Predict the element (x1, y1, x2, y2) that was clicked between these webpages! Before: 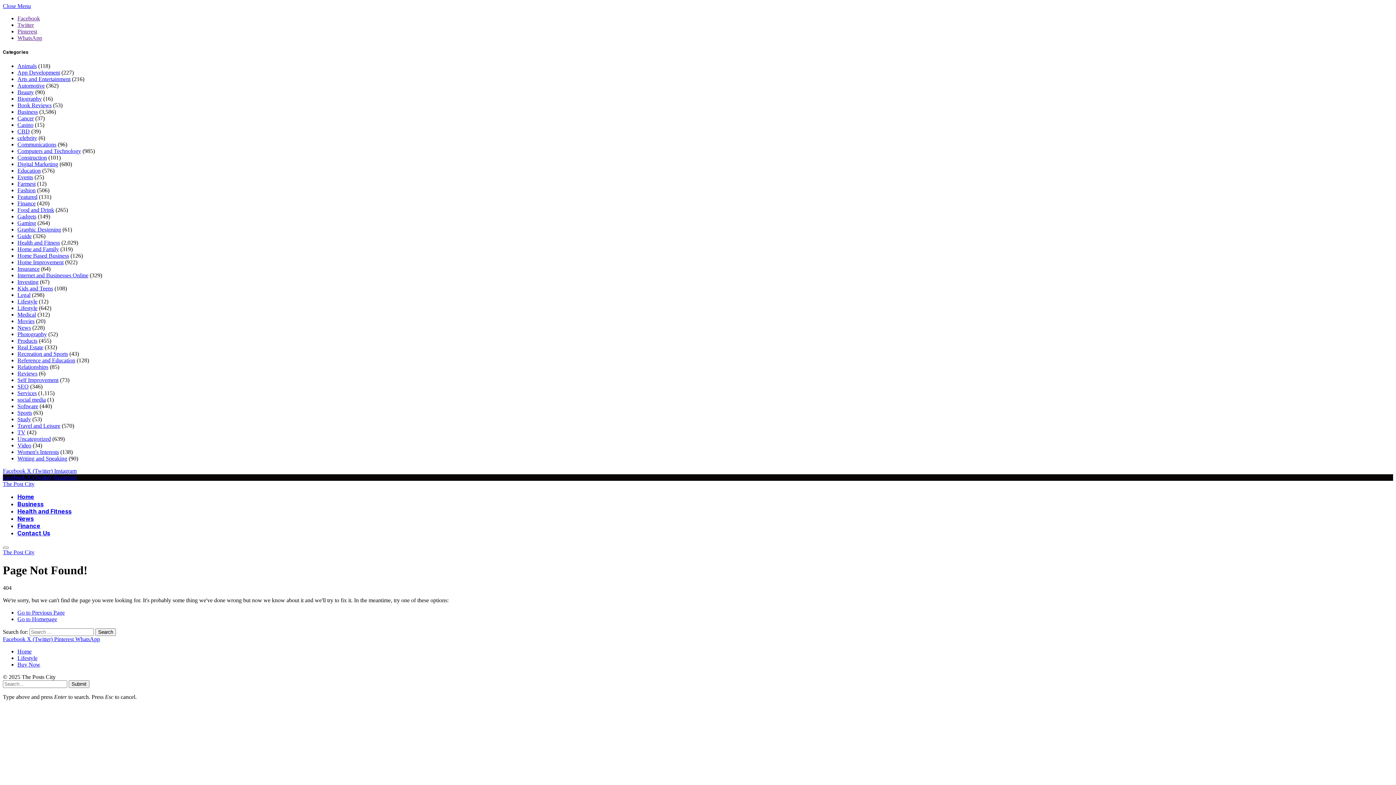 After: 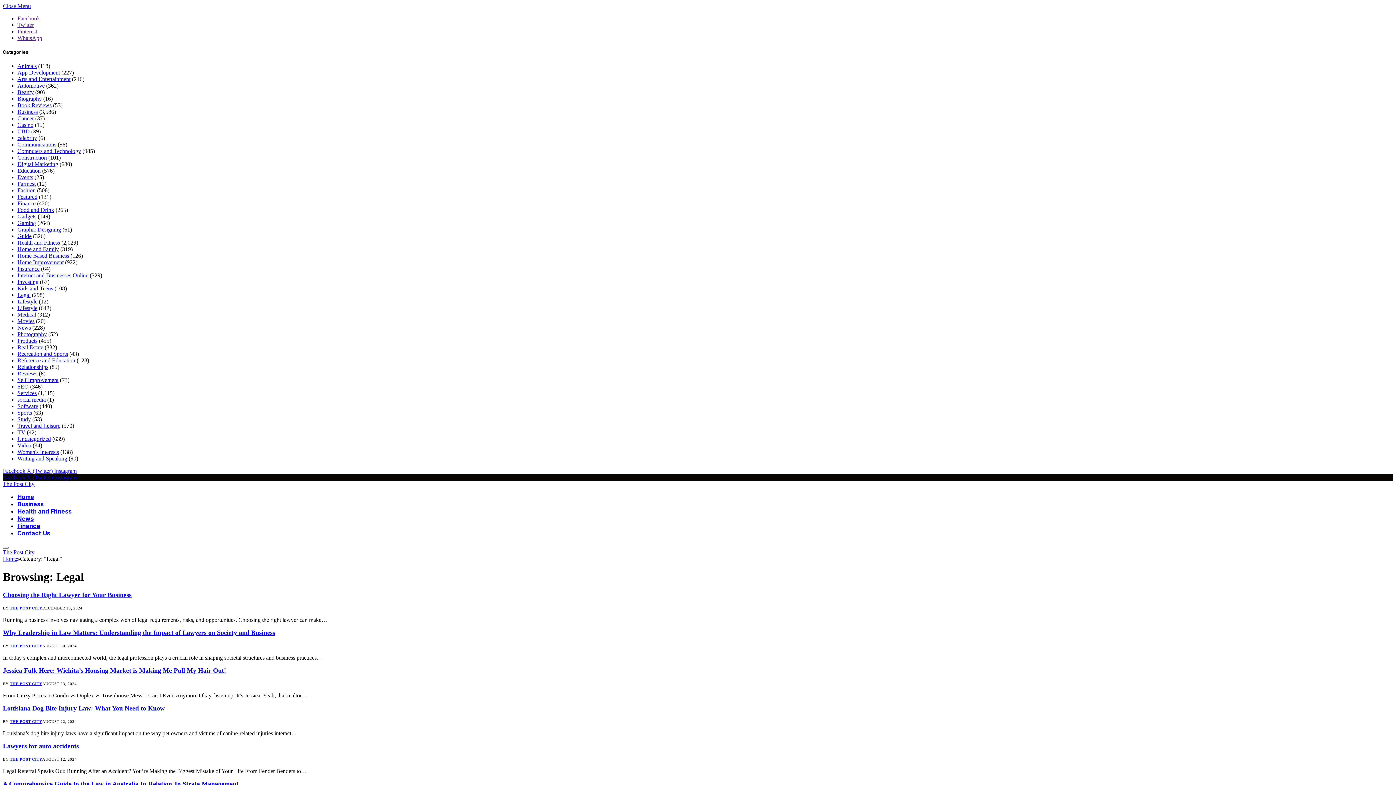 Action: label: Legal bbox: (17, 292, 30, 298)